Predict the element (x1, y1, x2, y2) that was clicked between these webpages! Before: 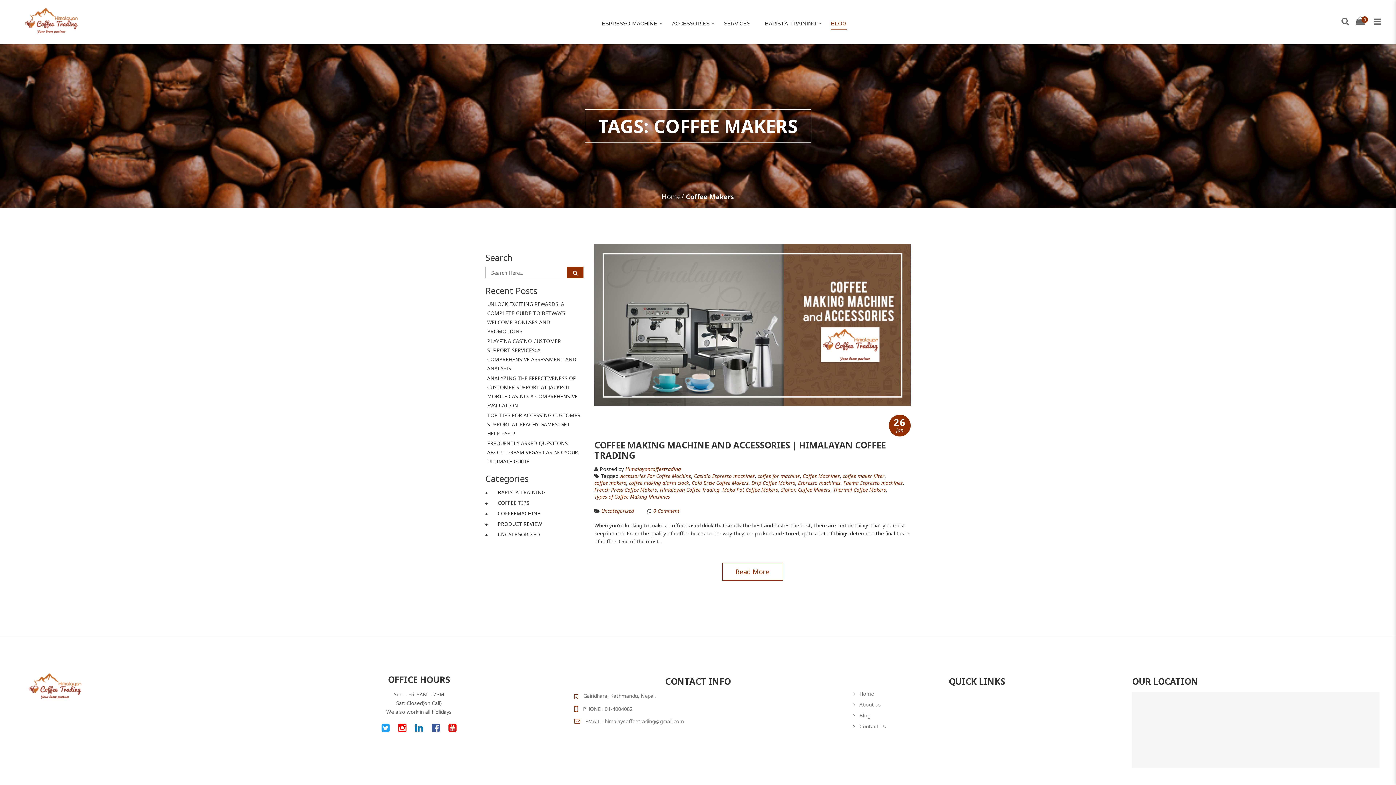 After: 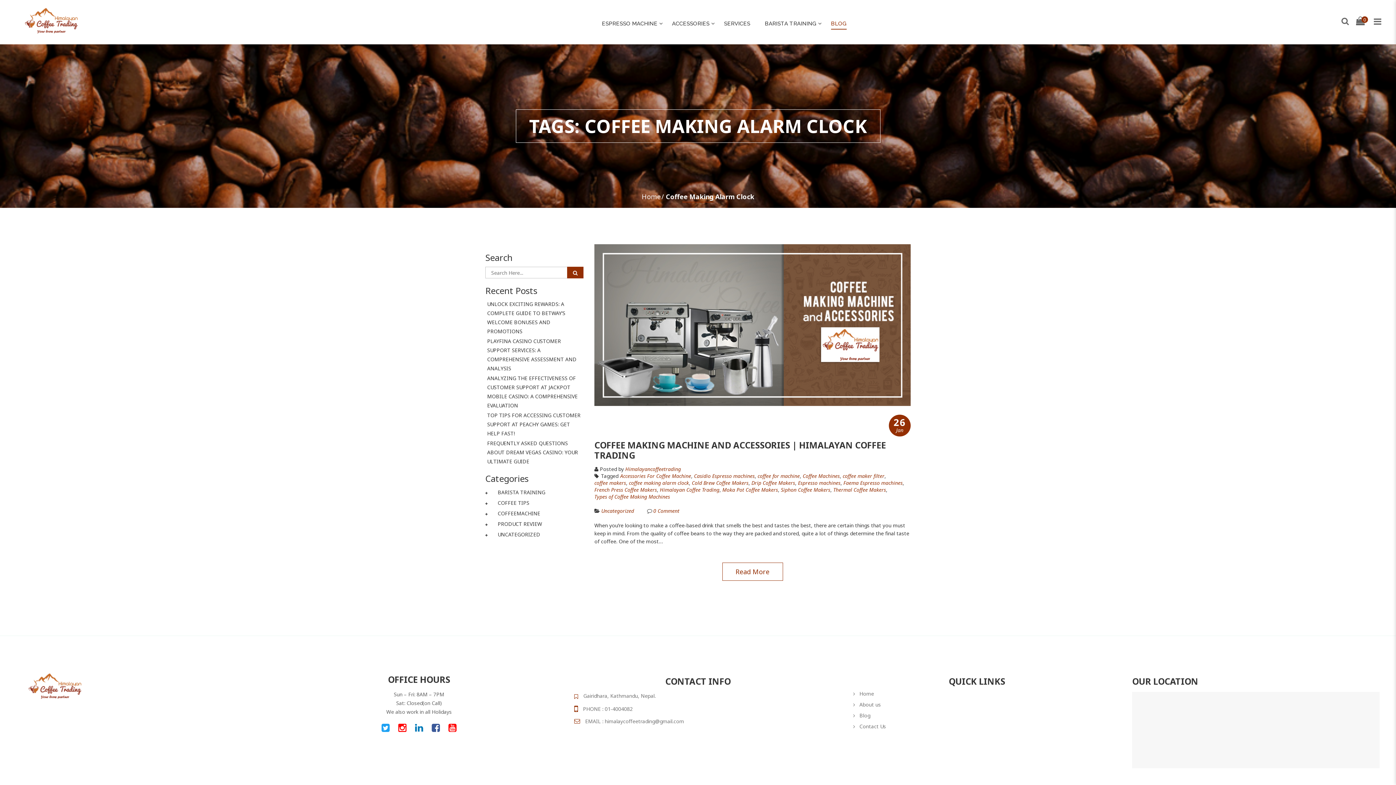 Action: bbox: (629, 480, 689, 485) label: coffee making alarm clock